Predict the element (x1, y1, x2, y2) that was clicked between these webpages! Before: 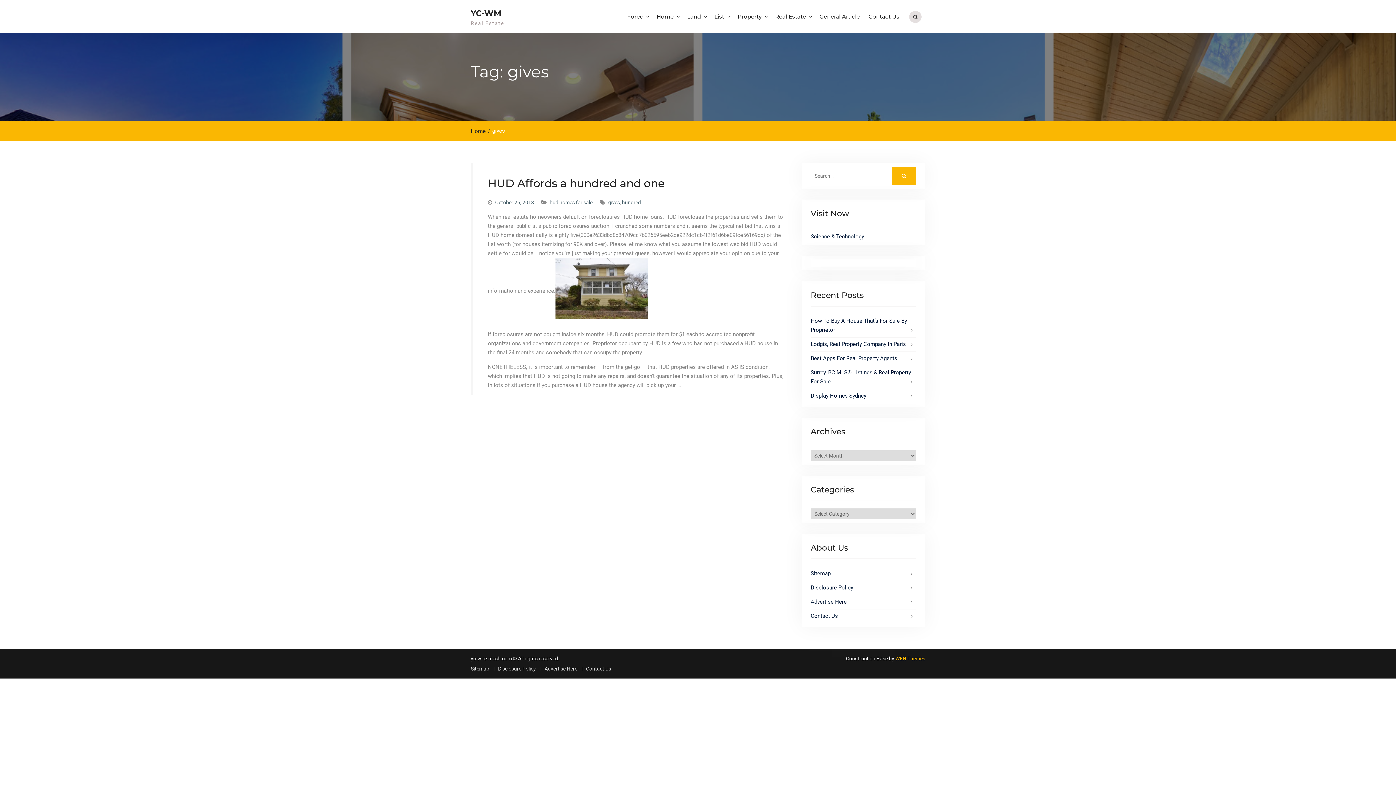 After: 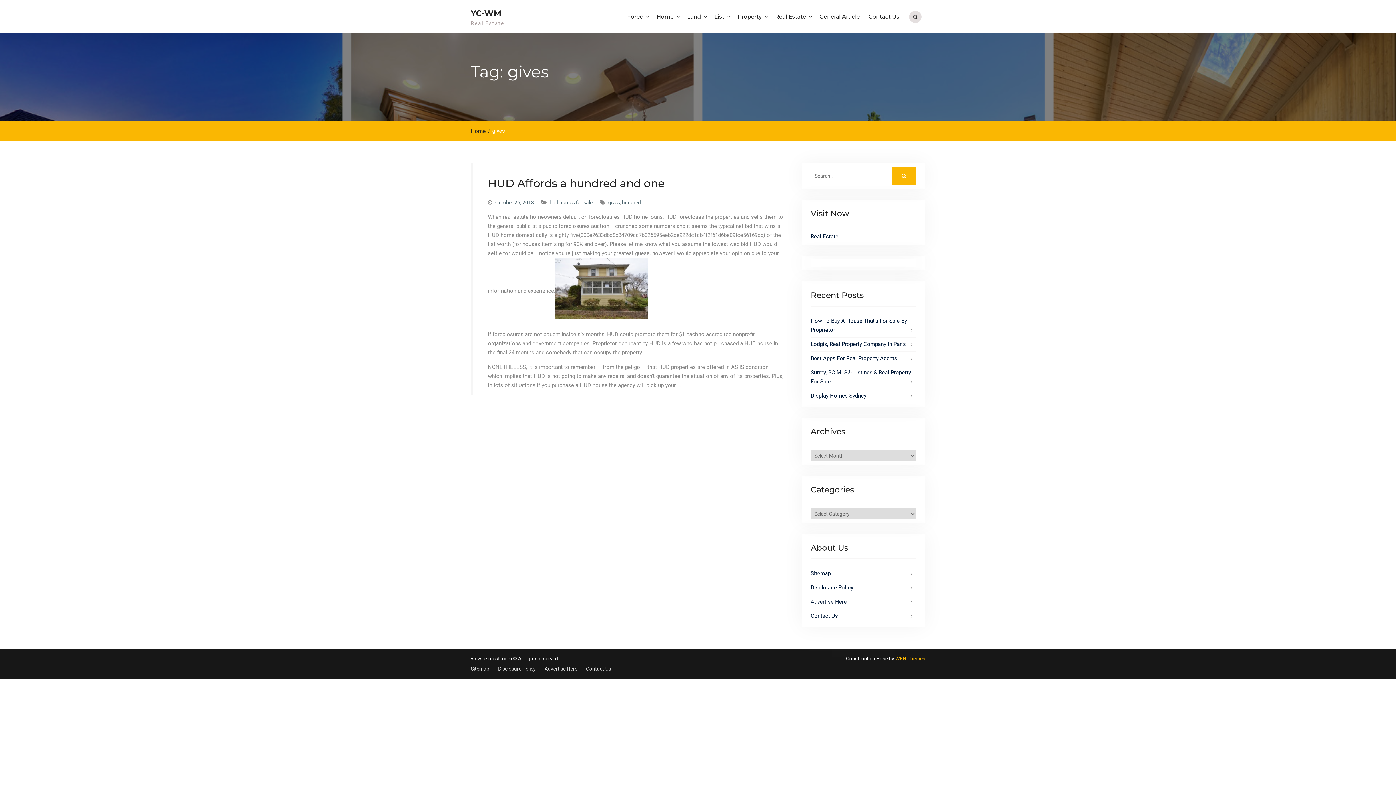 Action: bbox: (608, 199, 620, 205) label: gives